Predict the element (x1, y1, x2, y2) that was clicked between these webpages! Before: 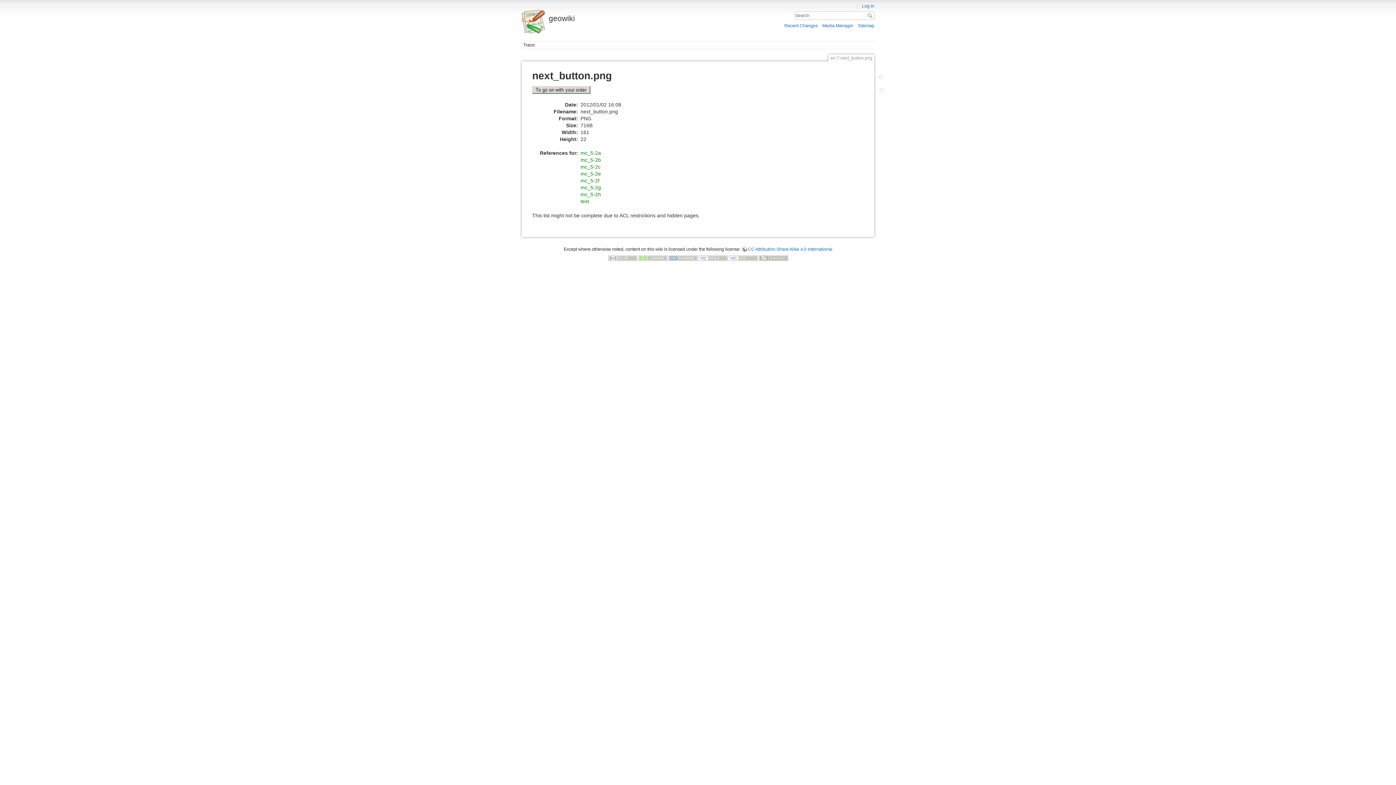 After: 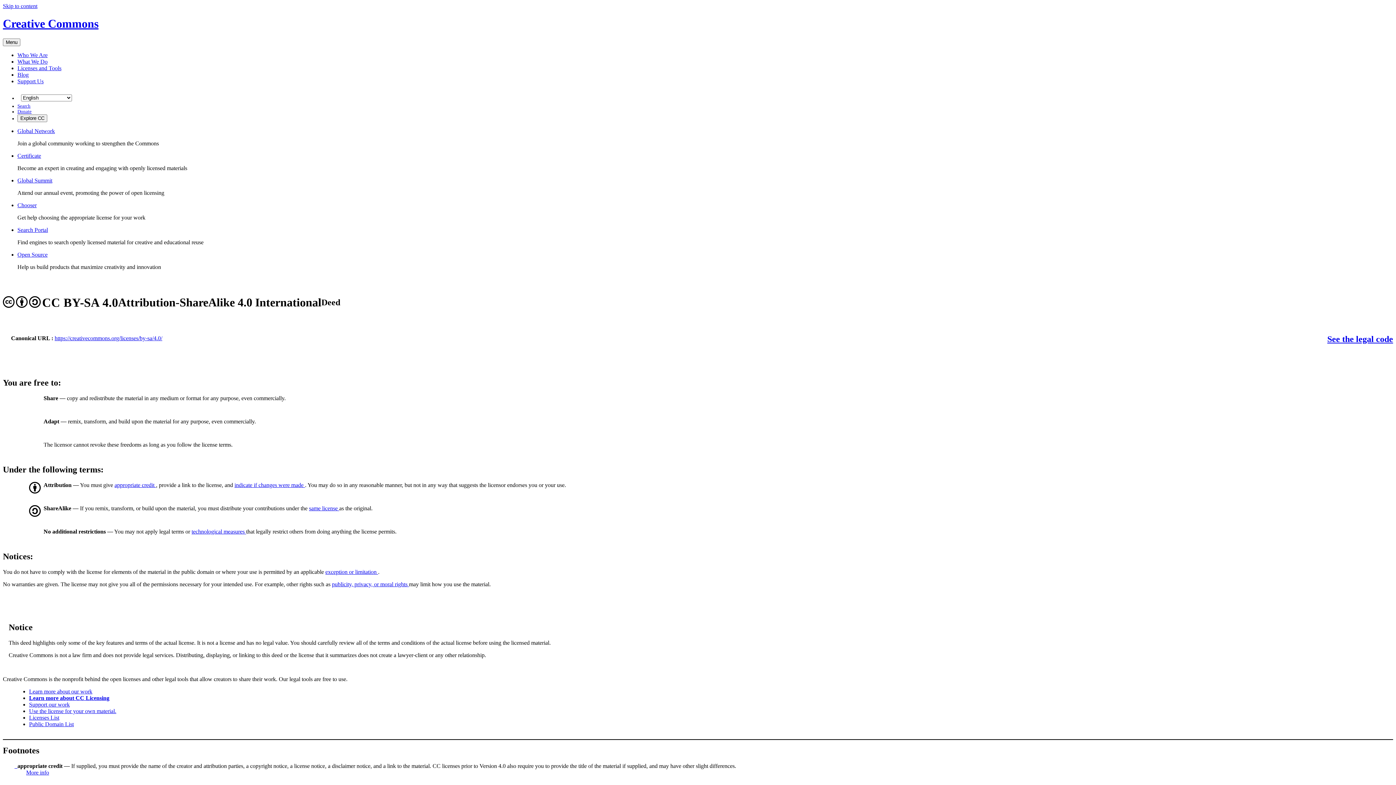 Action: bbox: (741, 246, 832, 252) label: CC Attribution-Share Alike 4.0 International